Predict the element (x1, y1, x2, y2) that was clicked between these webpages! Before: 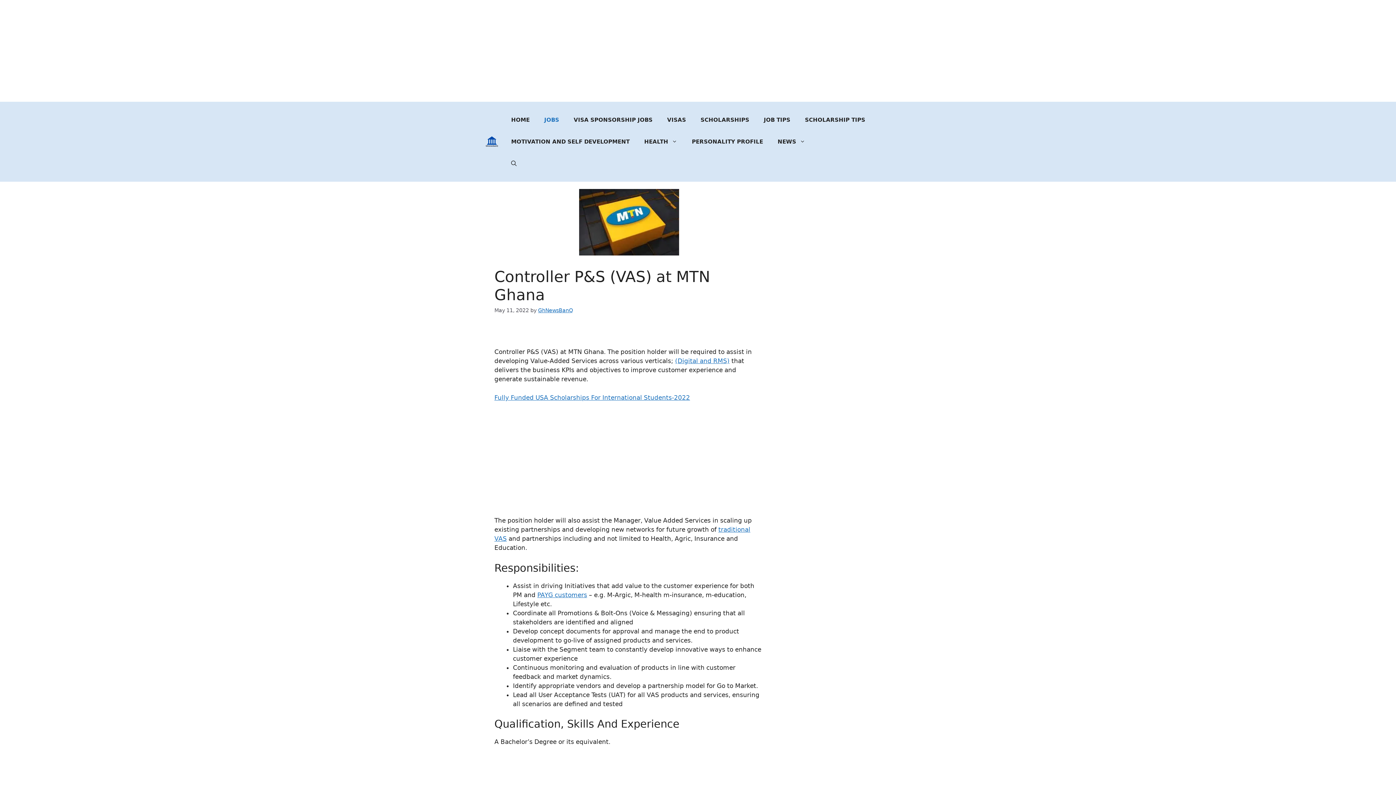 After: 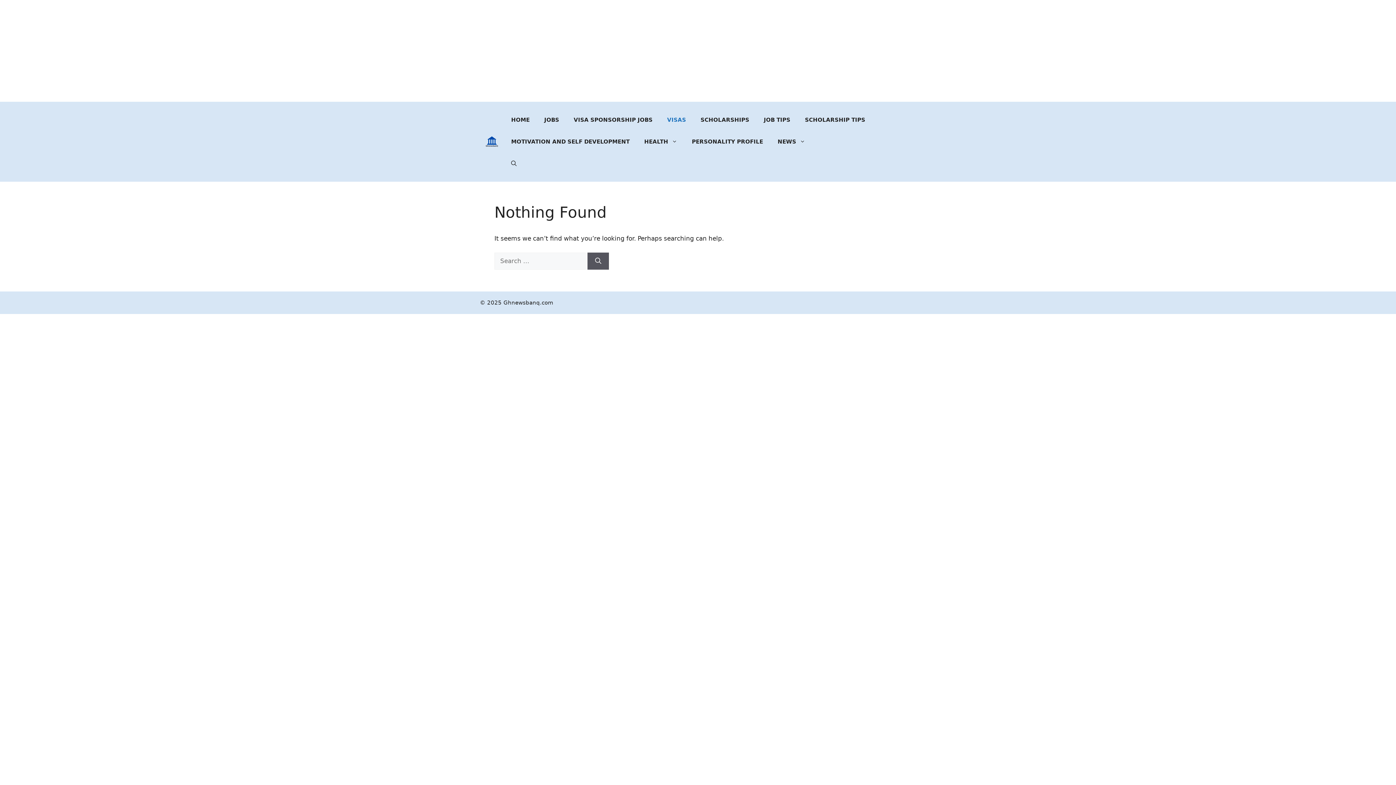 Action: bbox: (660, 109, 693, 130) label: VISAS